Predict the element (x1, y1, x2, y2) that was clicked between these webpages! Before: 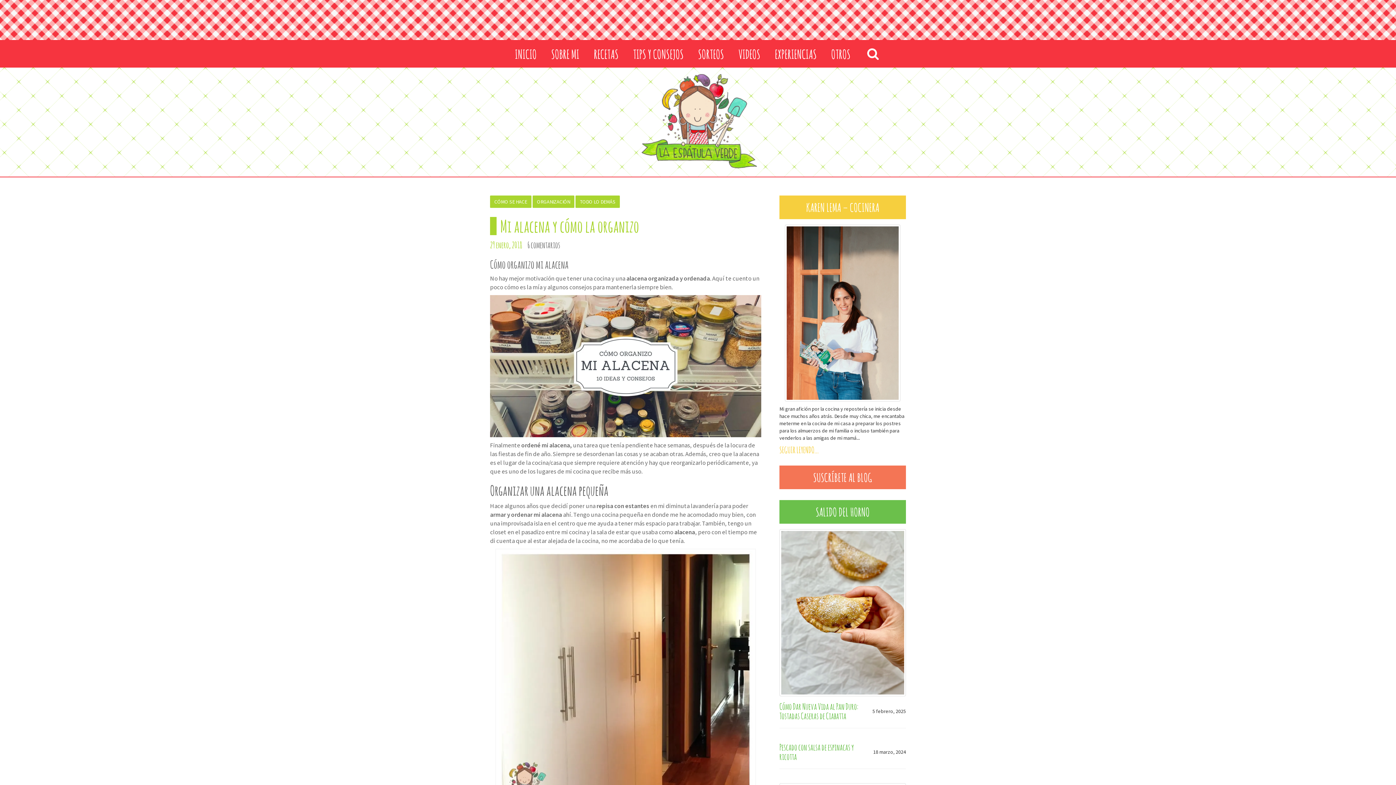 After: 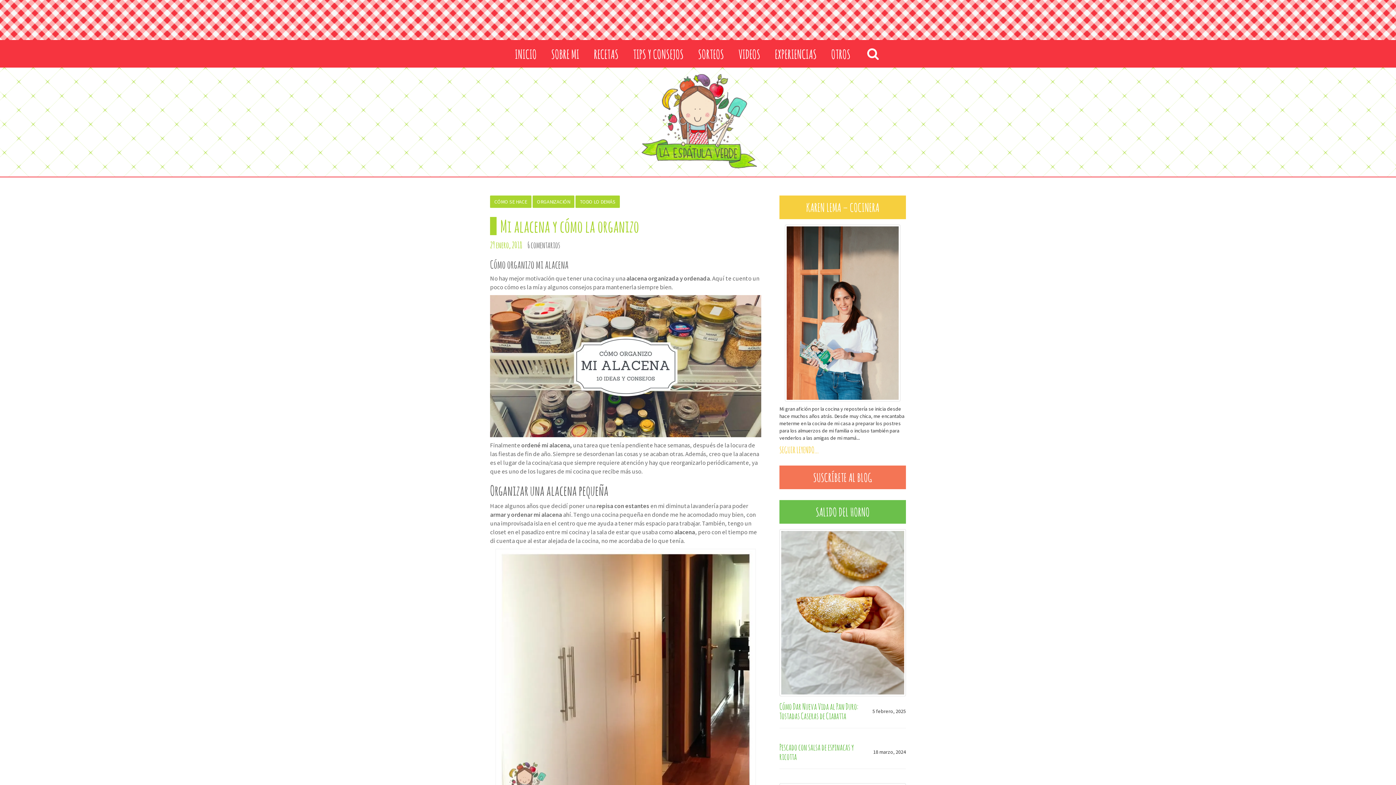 Action: label: 29 enero, 2018 bbox: (490, 239, 522, 250)